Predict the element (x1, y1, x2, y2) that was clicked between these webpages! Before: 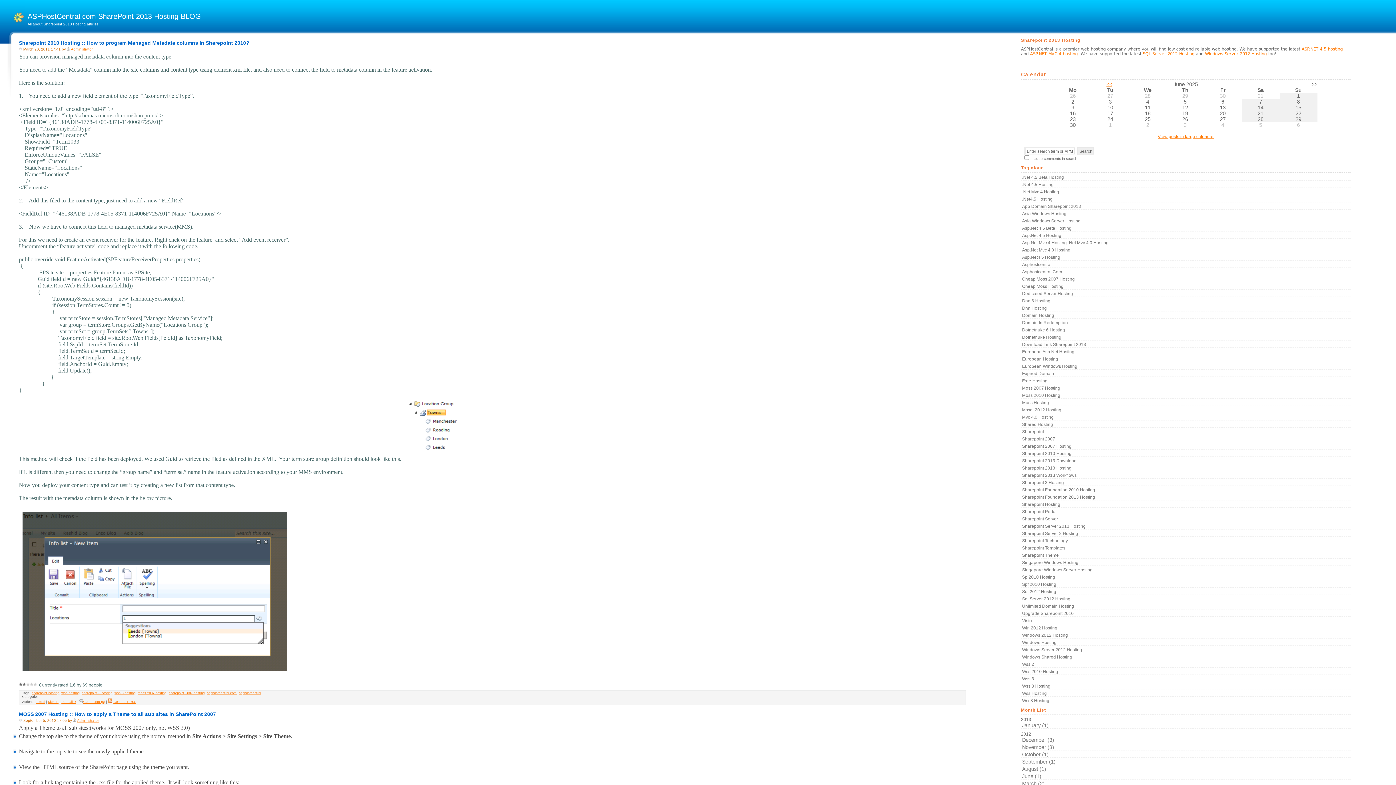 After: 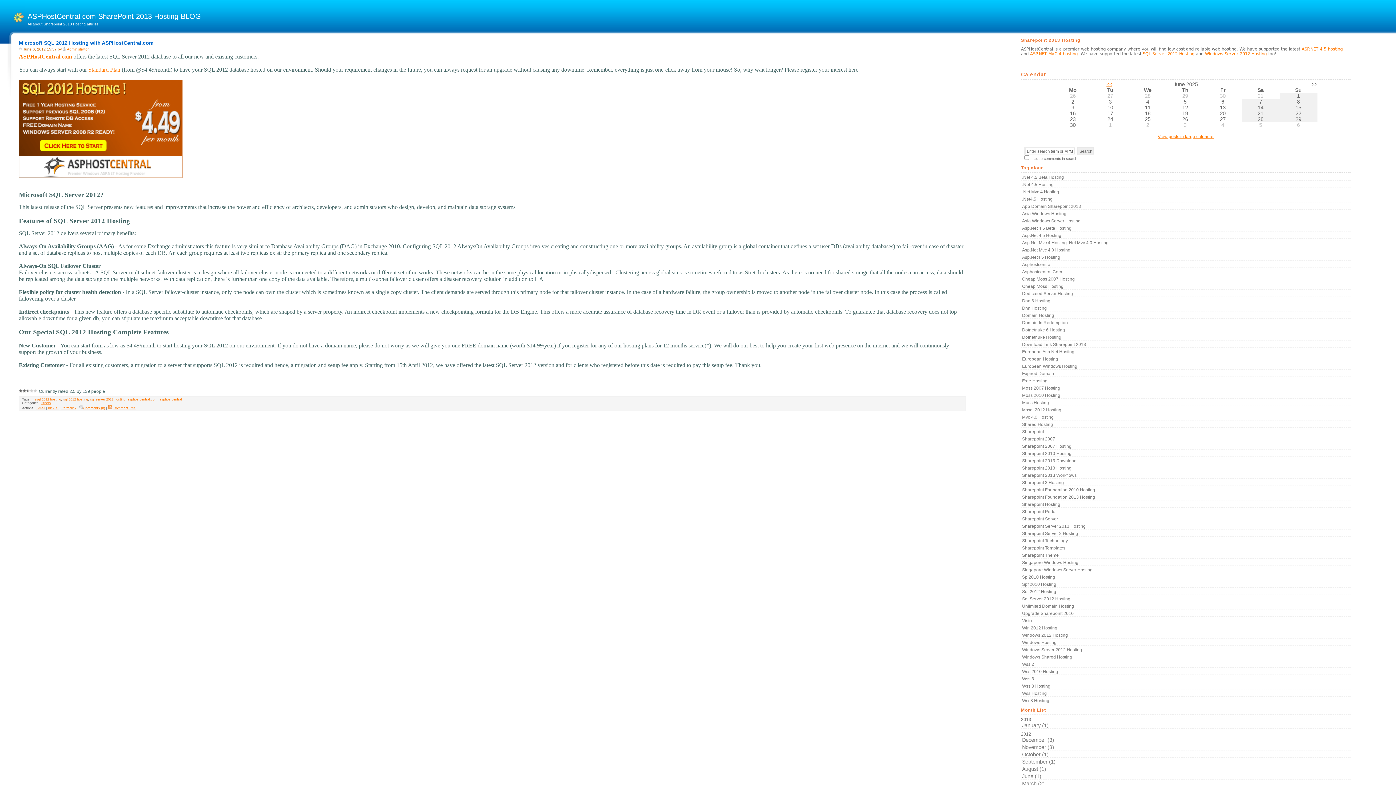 Action: label: Sql Server 2012 Hosting bbox: (1021, 595, 1072, 602)